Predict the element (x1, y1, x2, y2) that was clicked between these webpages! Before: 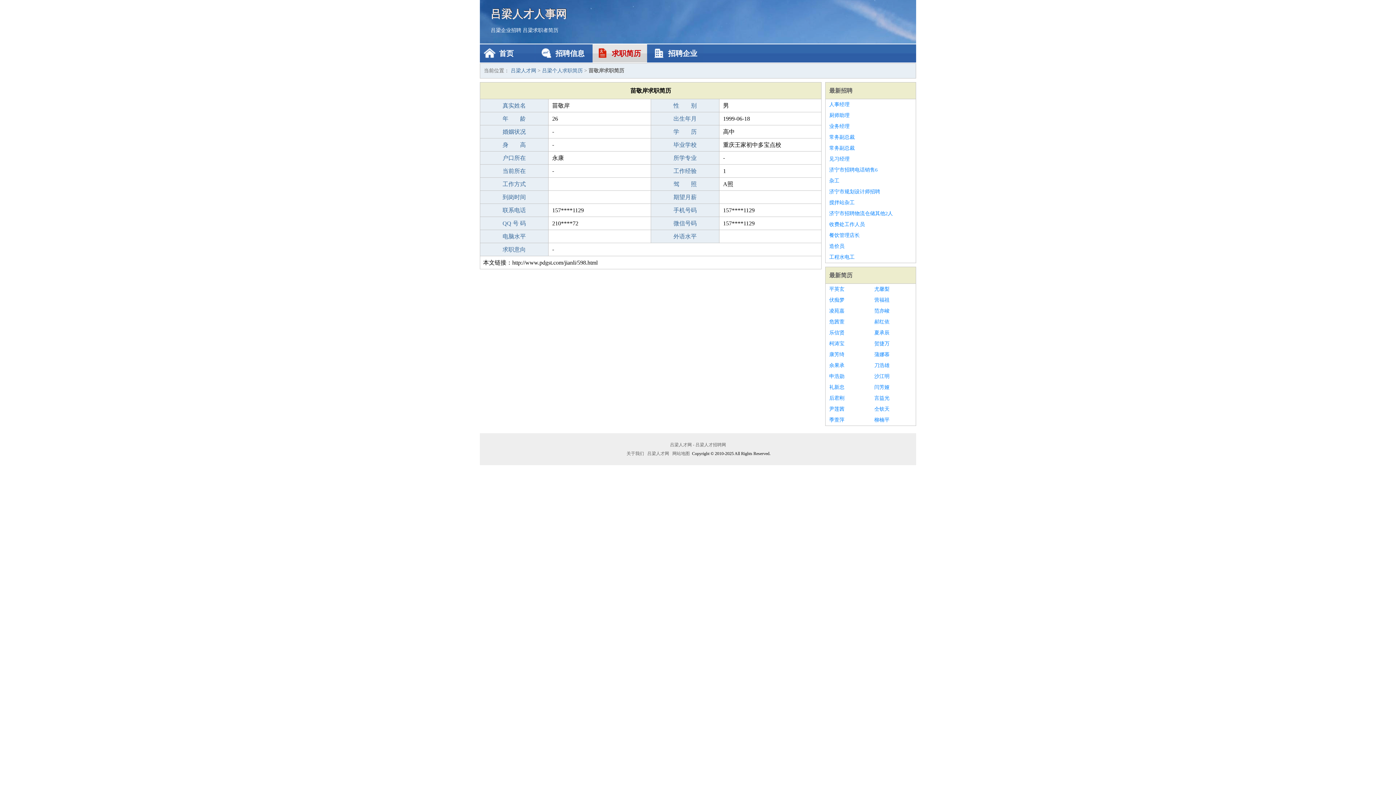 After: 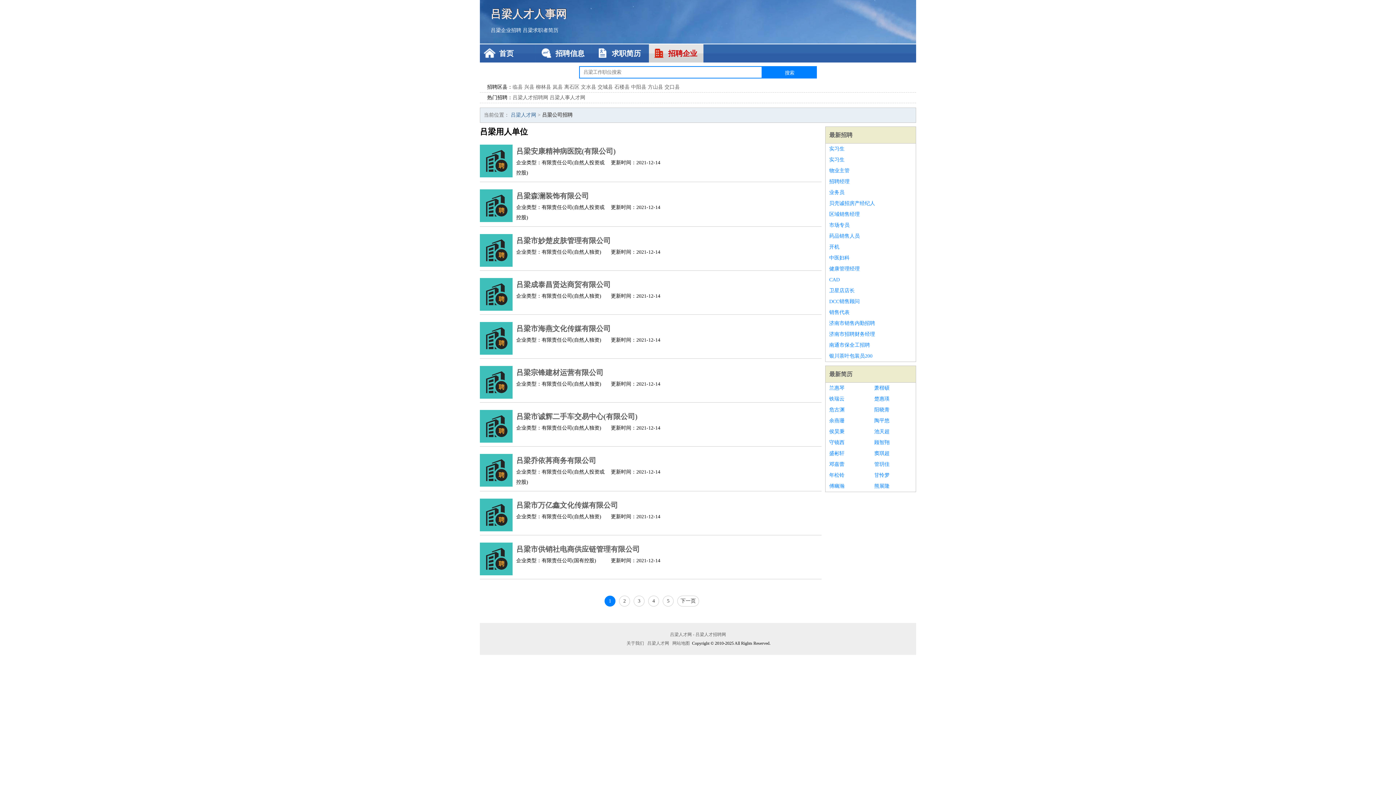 Action: bbox: (649, 44, 703, 62) label: 招聘企业